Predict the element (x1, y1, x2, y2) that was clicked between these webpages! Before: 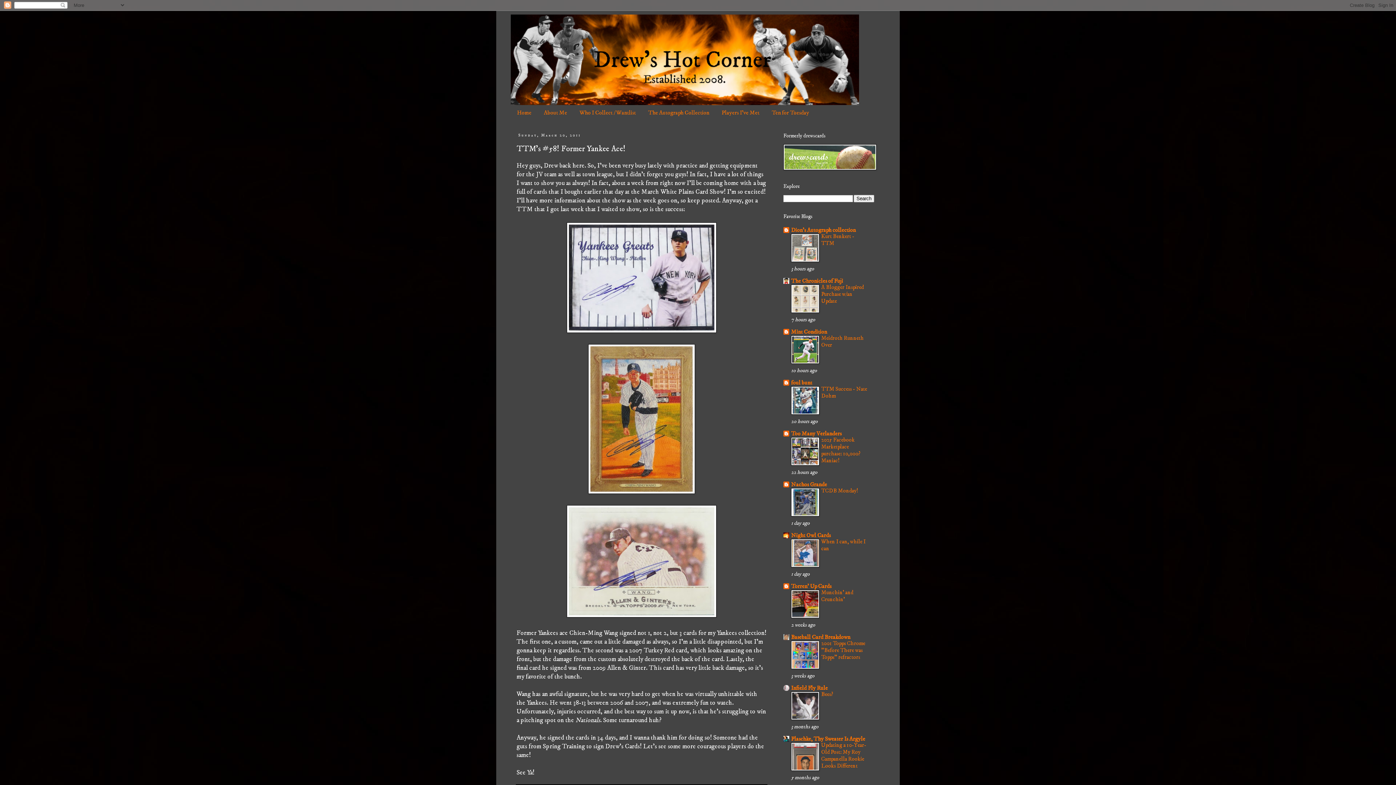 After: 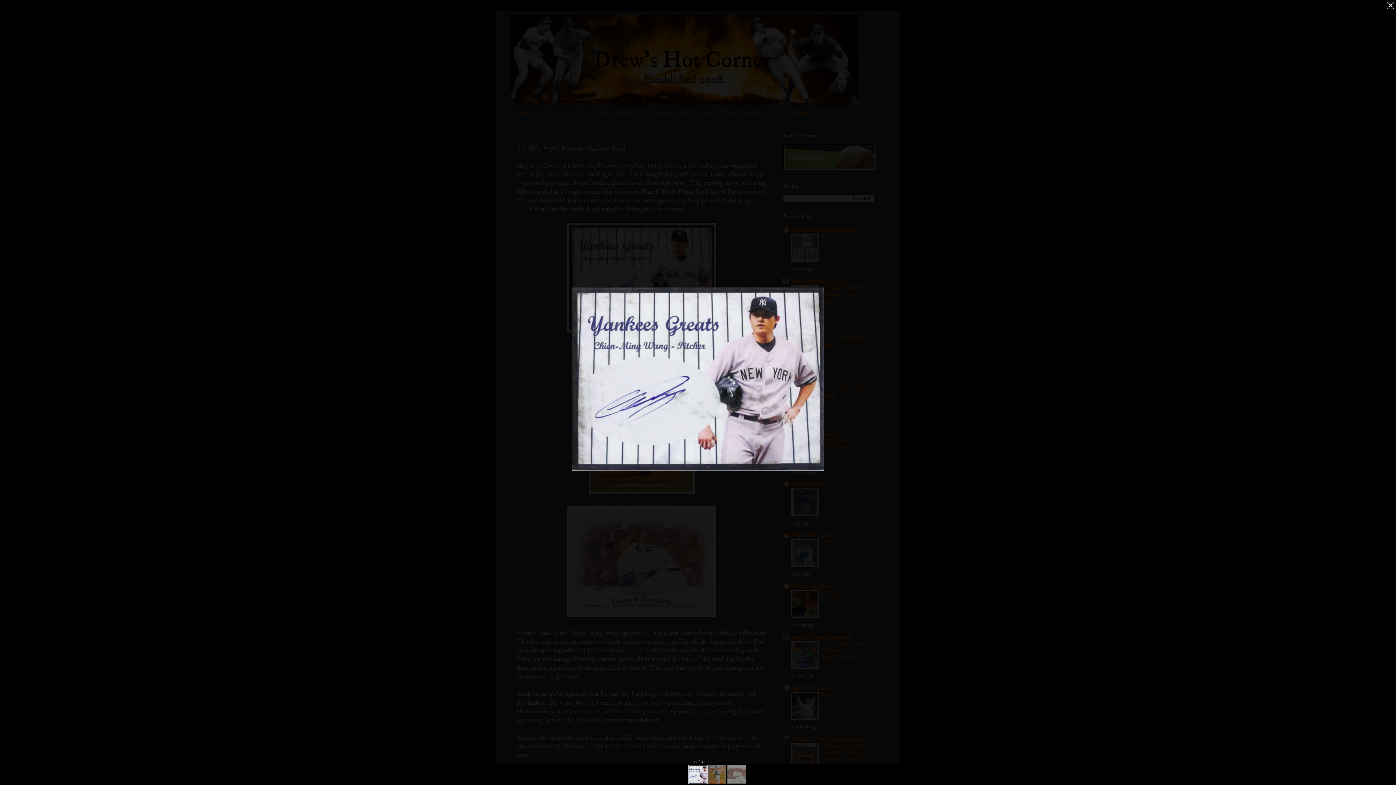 Action: bbox: (566, 327, 716, 335)